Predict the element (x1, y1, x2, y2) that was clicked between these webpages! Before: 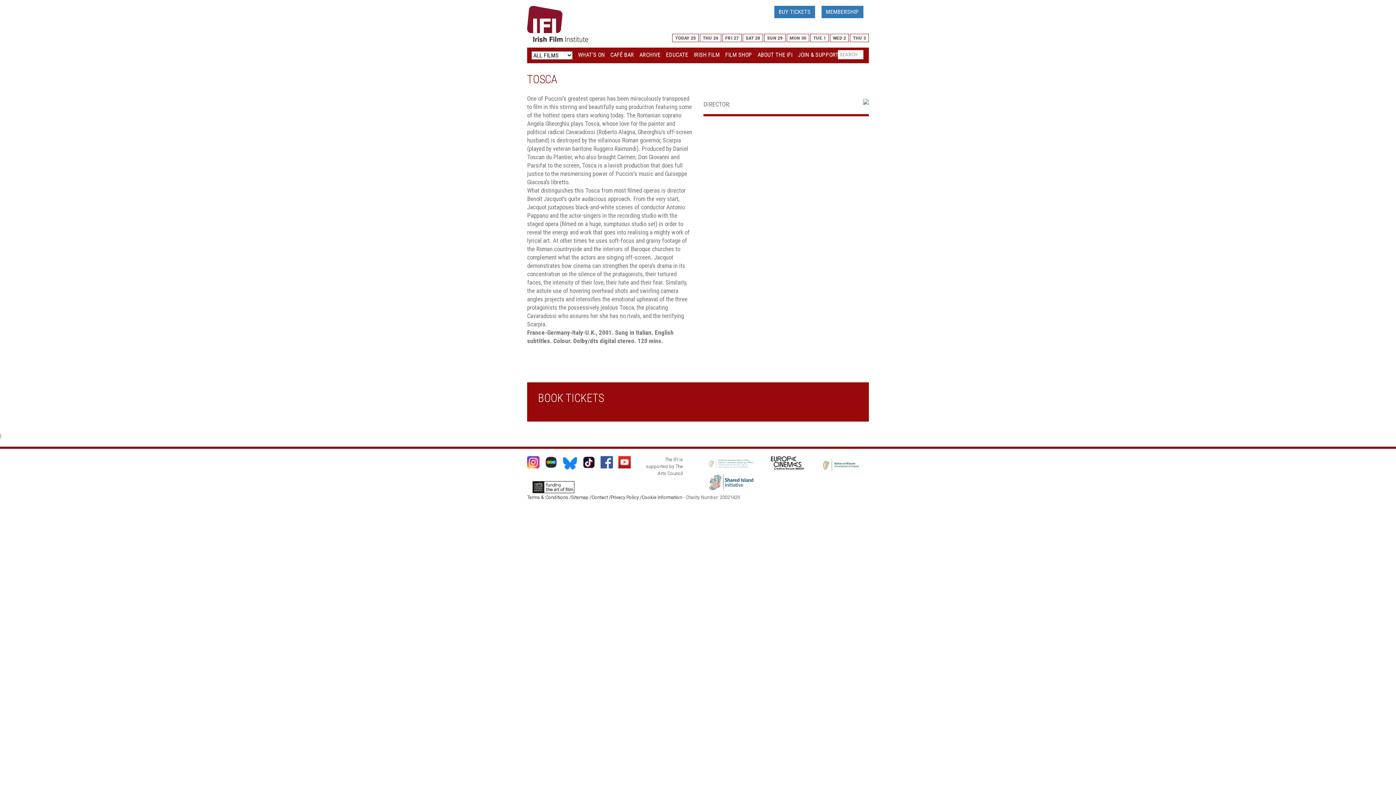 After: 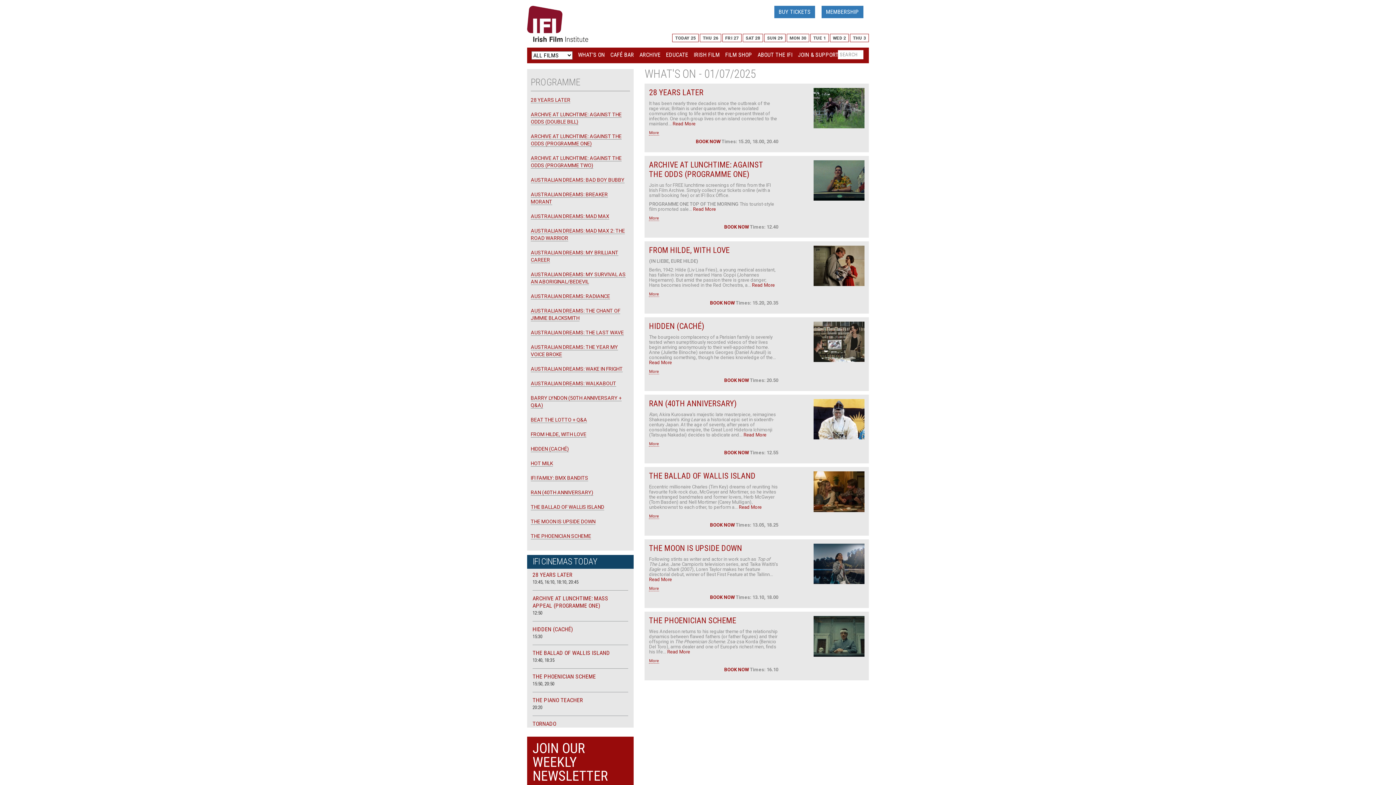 Action: label: TUE 1 bbox: (810, 33, 829, 42)